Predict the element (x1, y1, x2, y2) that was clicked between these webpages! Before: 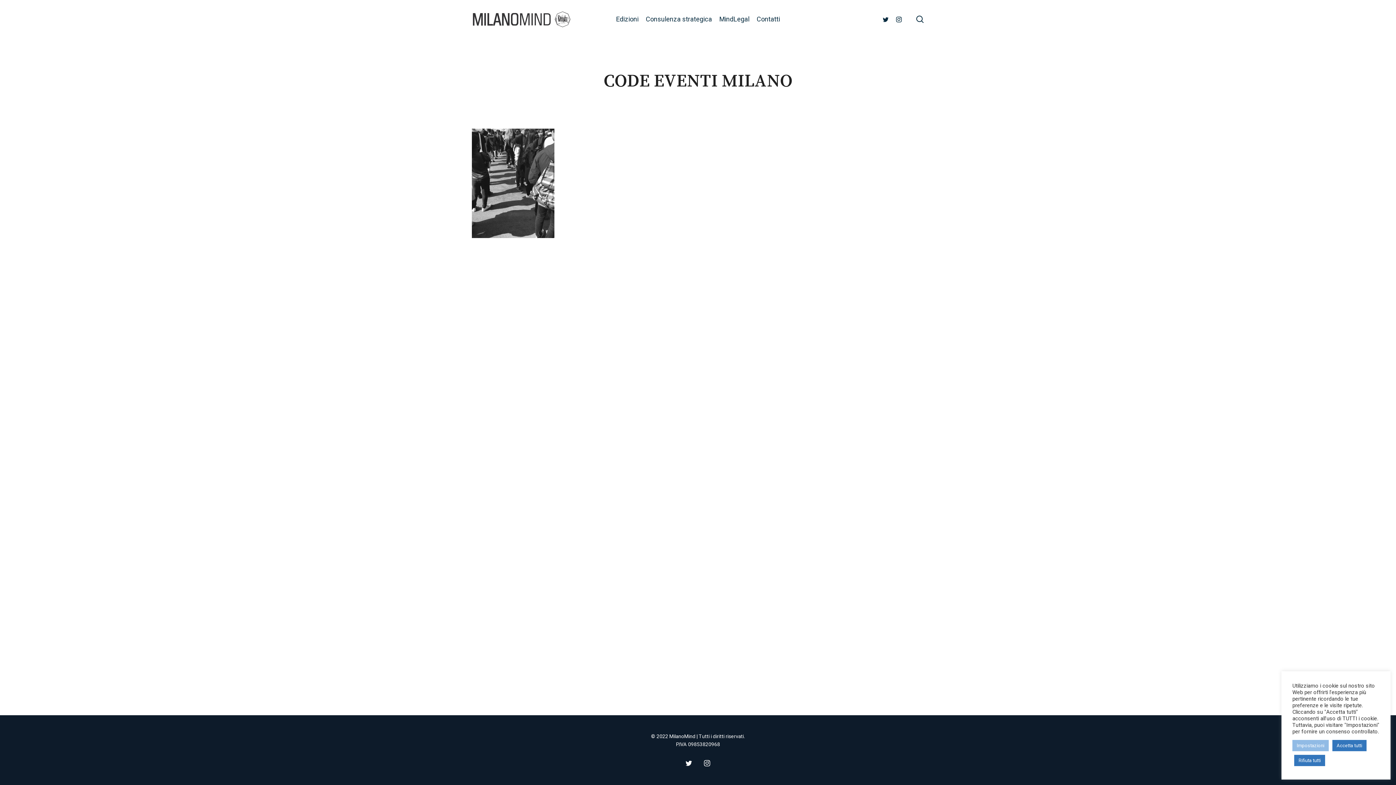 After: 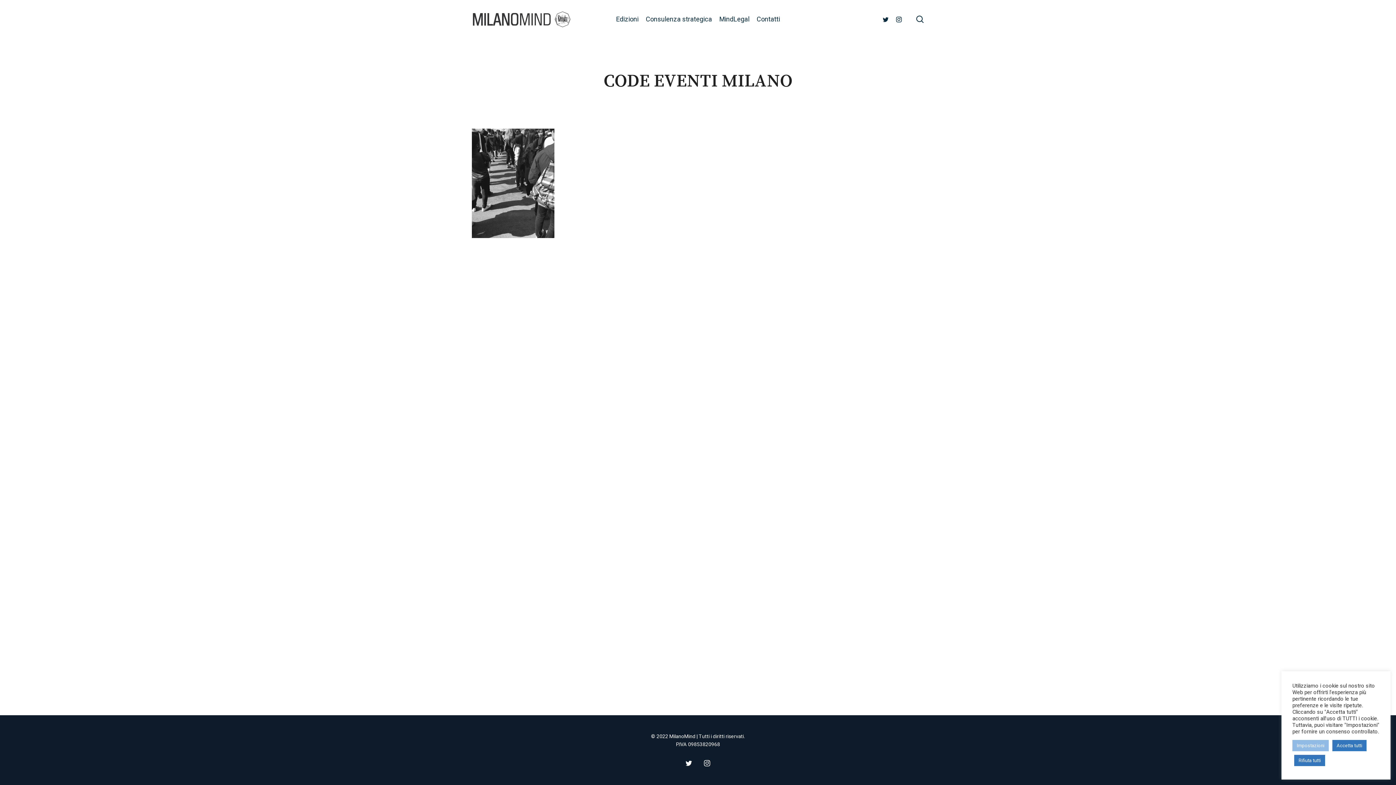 Action: label: twitter bbox: (683, 758, 694, 769)